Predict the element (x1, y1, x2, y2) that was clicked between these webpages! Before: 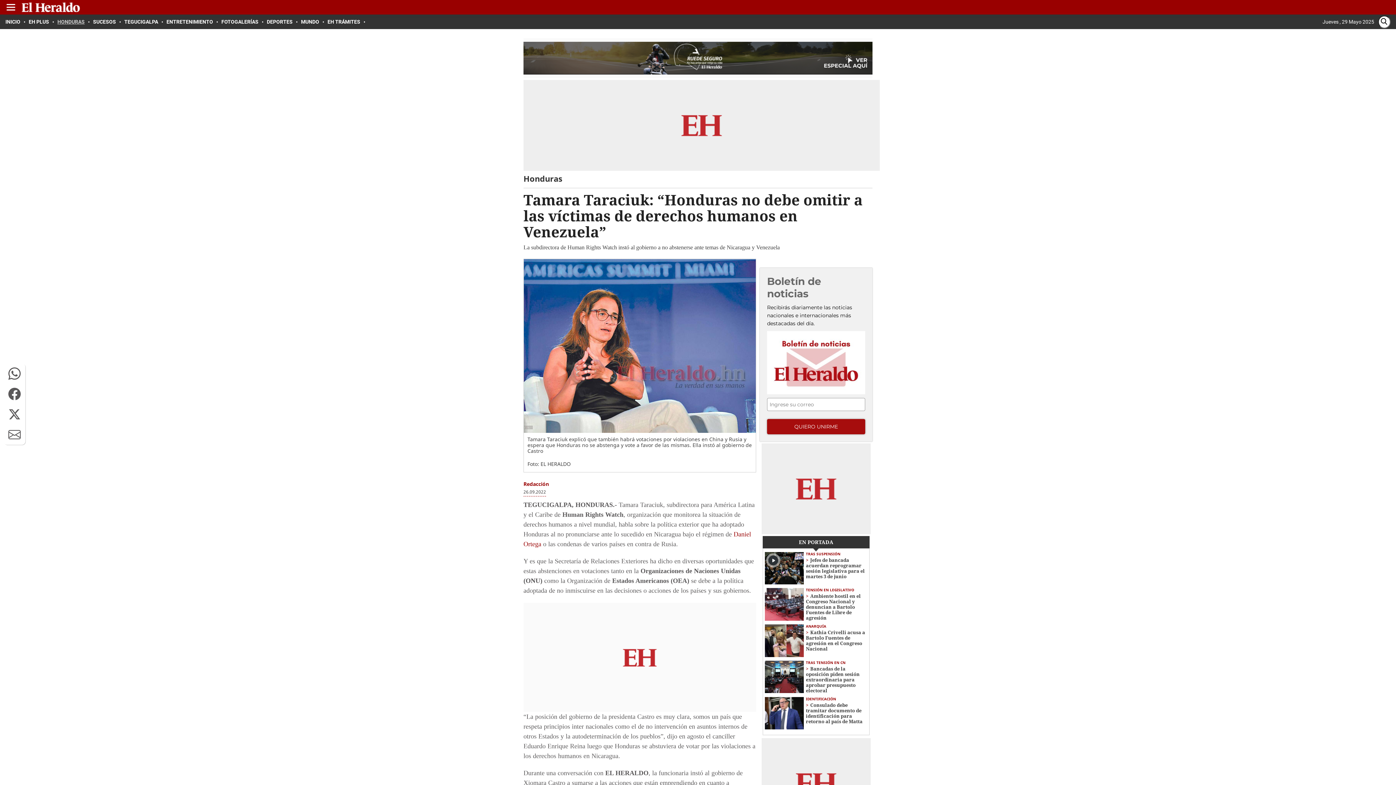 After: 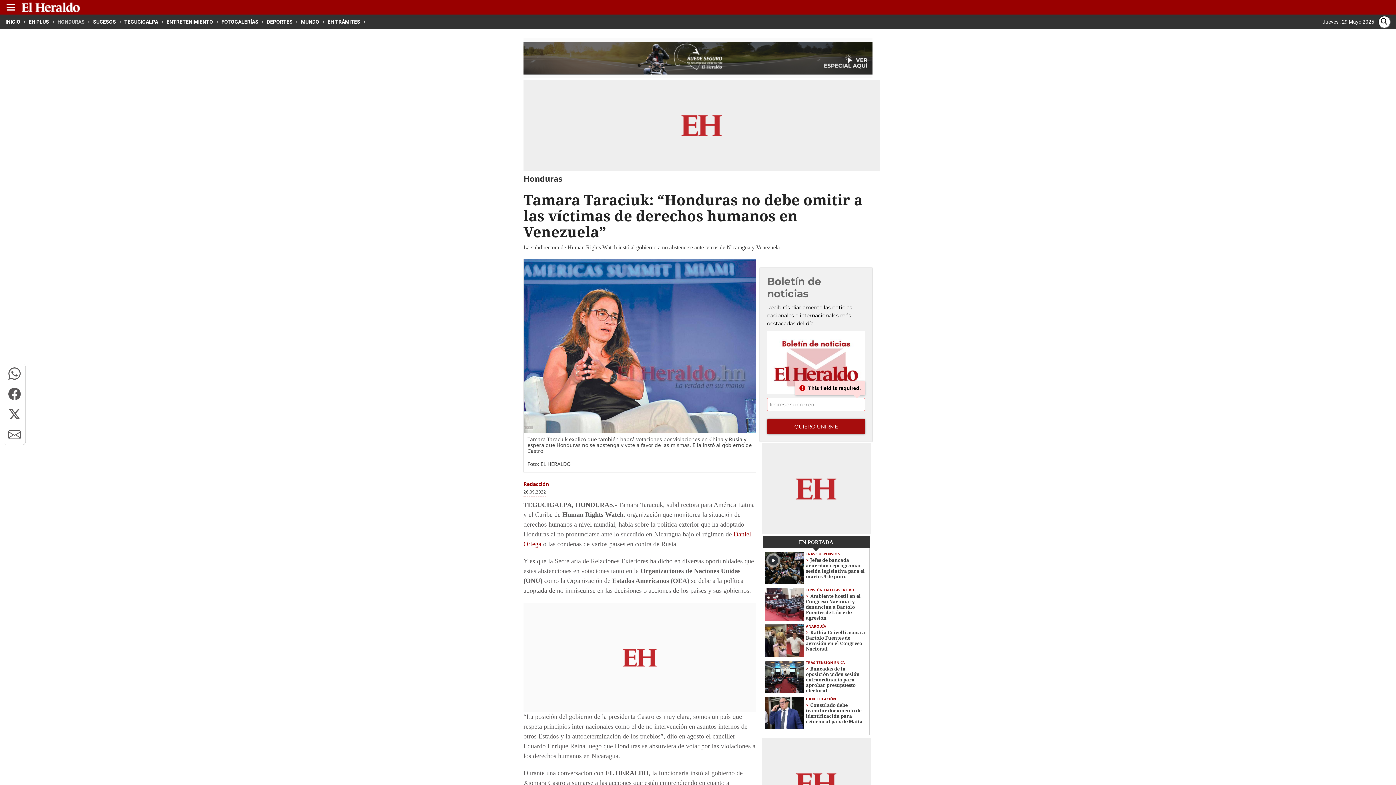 Action: label: QUIERO UNIRME bbox: (767, 419, 865, 434)